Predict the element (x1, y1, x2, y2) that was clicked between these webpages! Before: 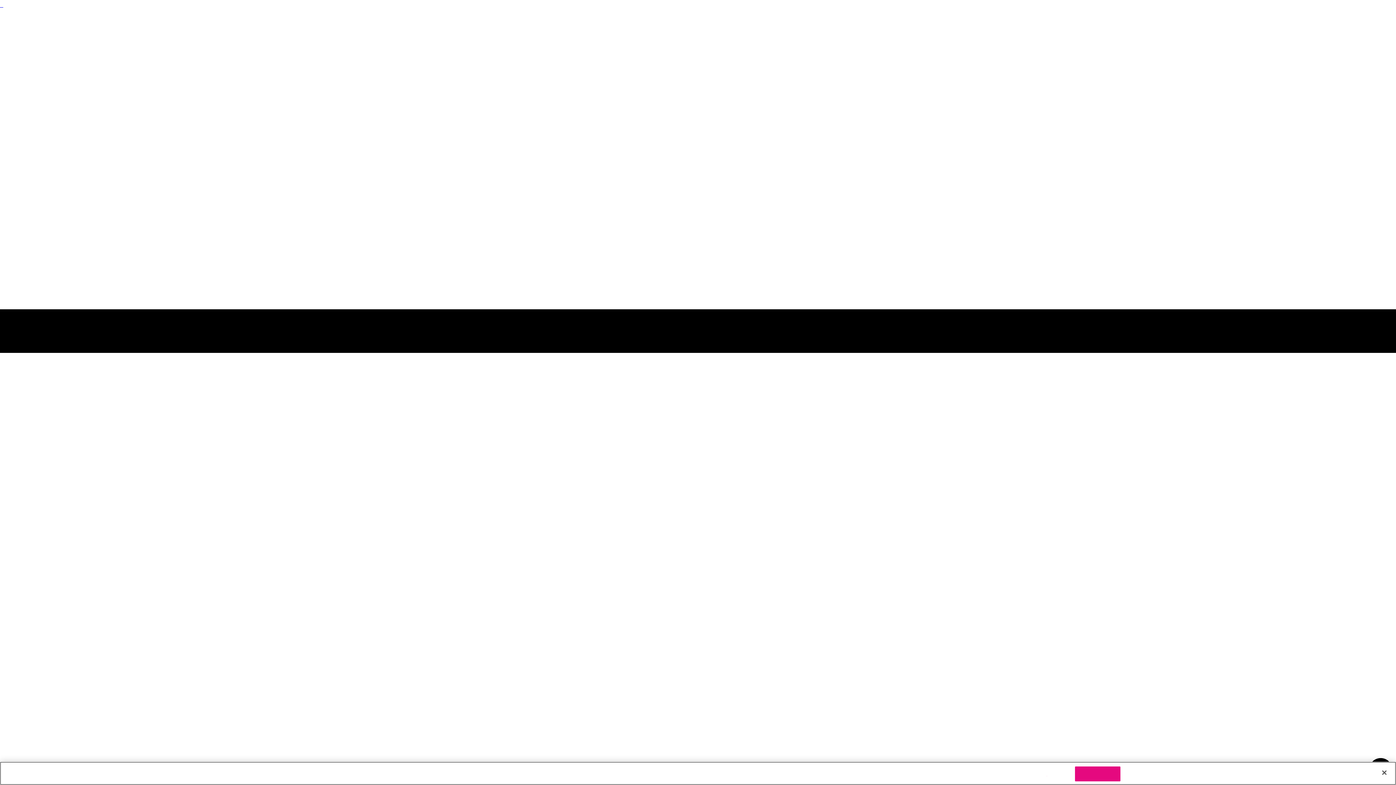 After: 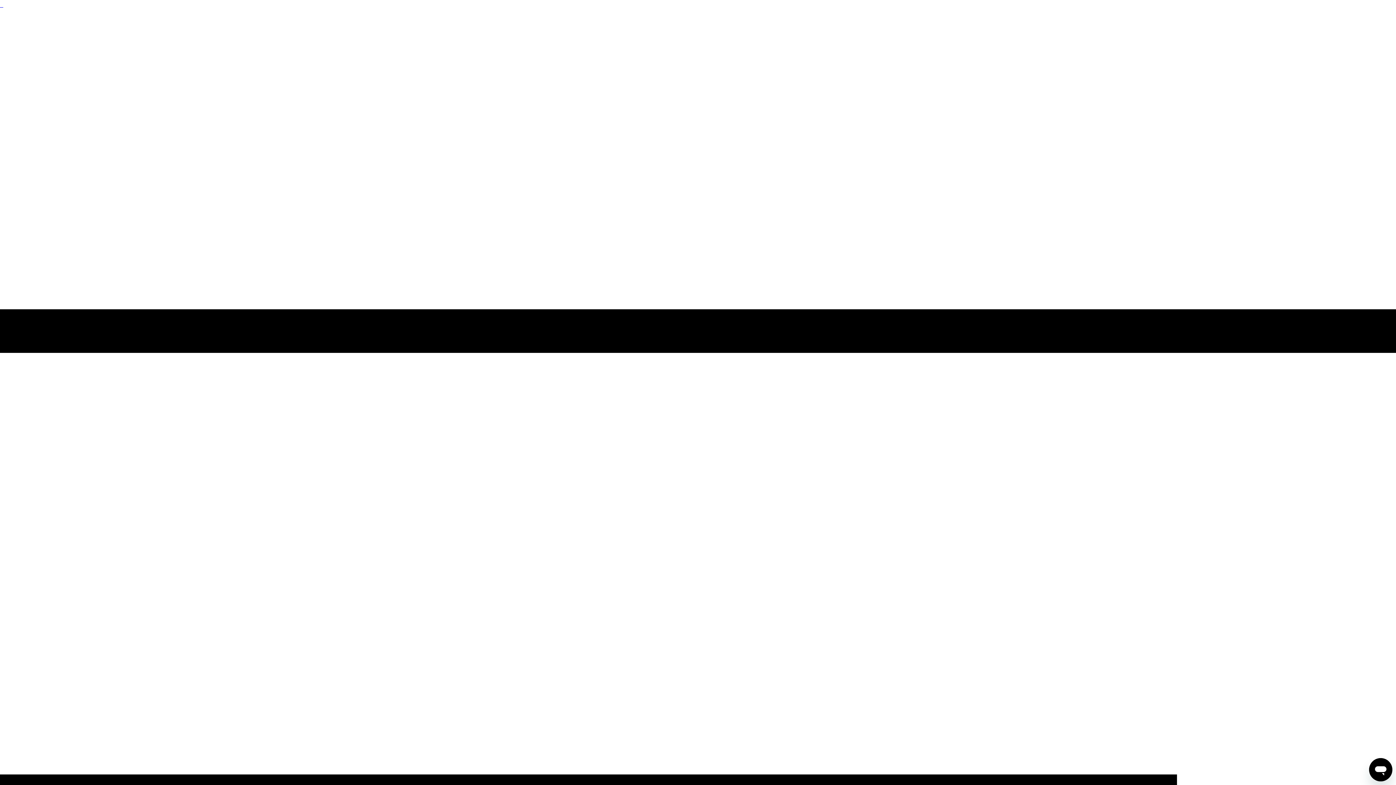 Action: label: Aceptar cookies bbox: (1075, 766, 1120, 781)